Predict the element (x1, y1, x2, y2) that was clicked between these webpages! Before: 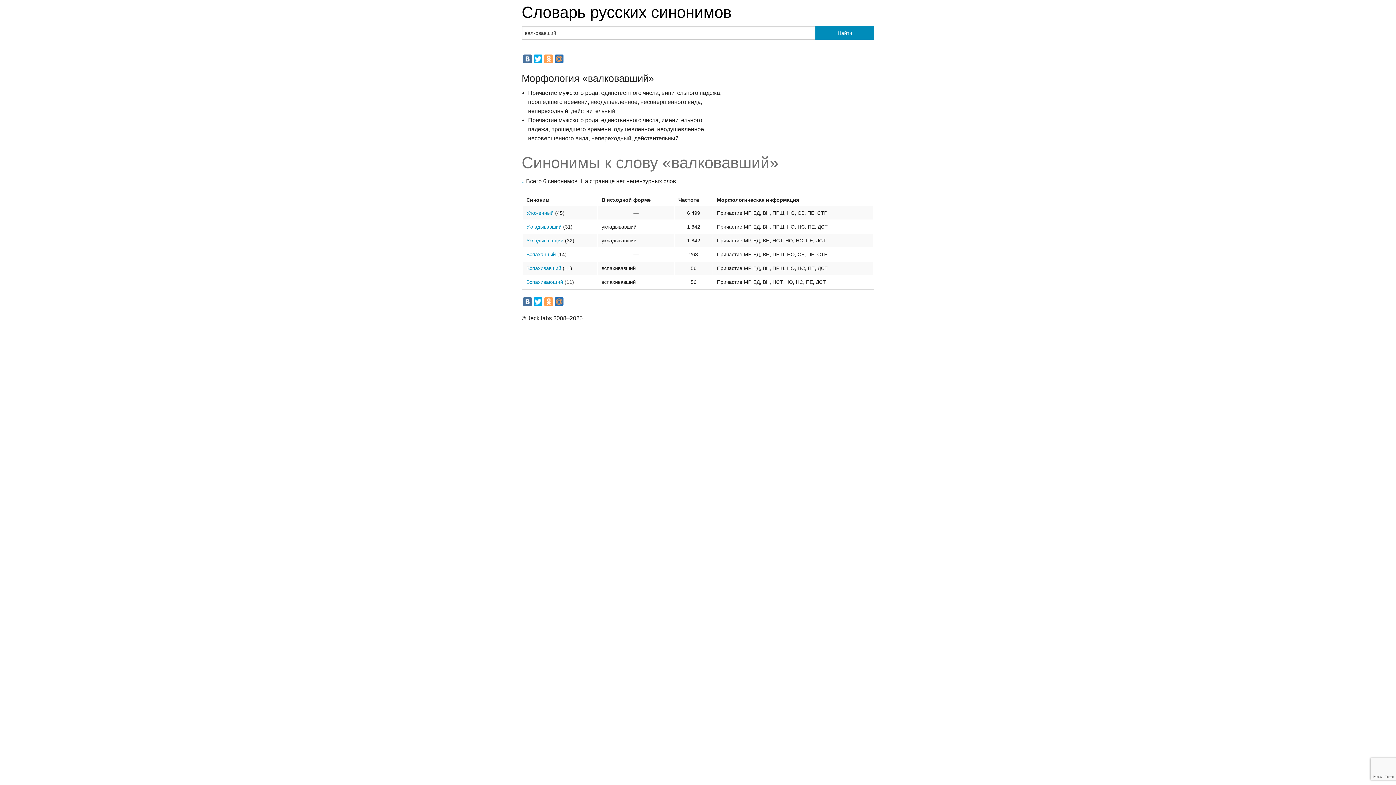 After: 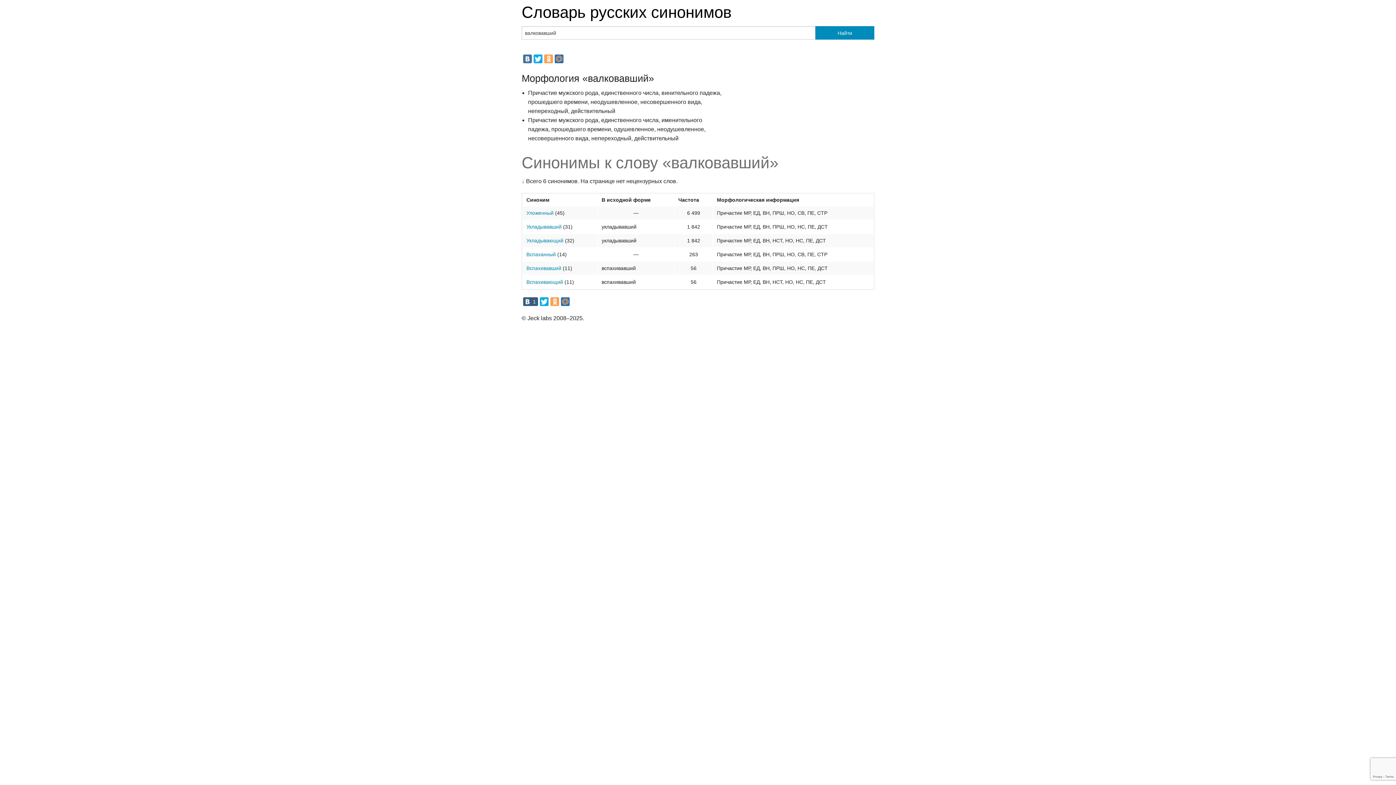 Action: bbox: (523, 297, 532, 306)